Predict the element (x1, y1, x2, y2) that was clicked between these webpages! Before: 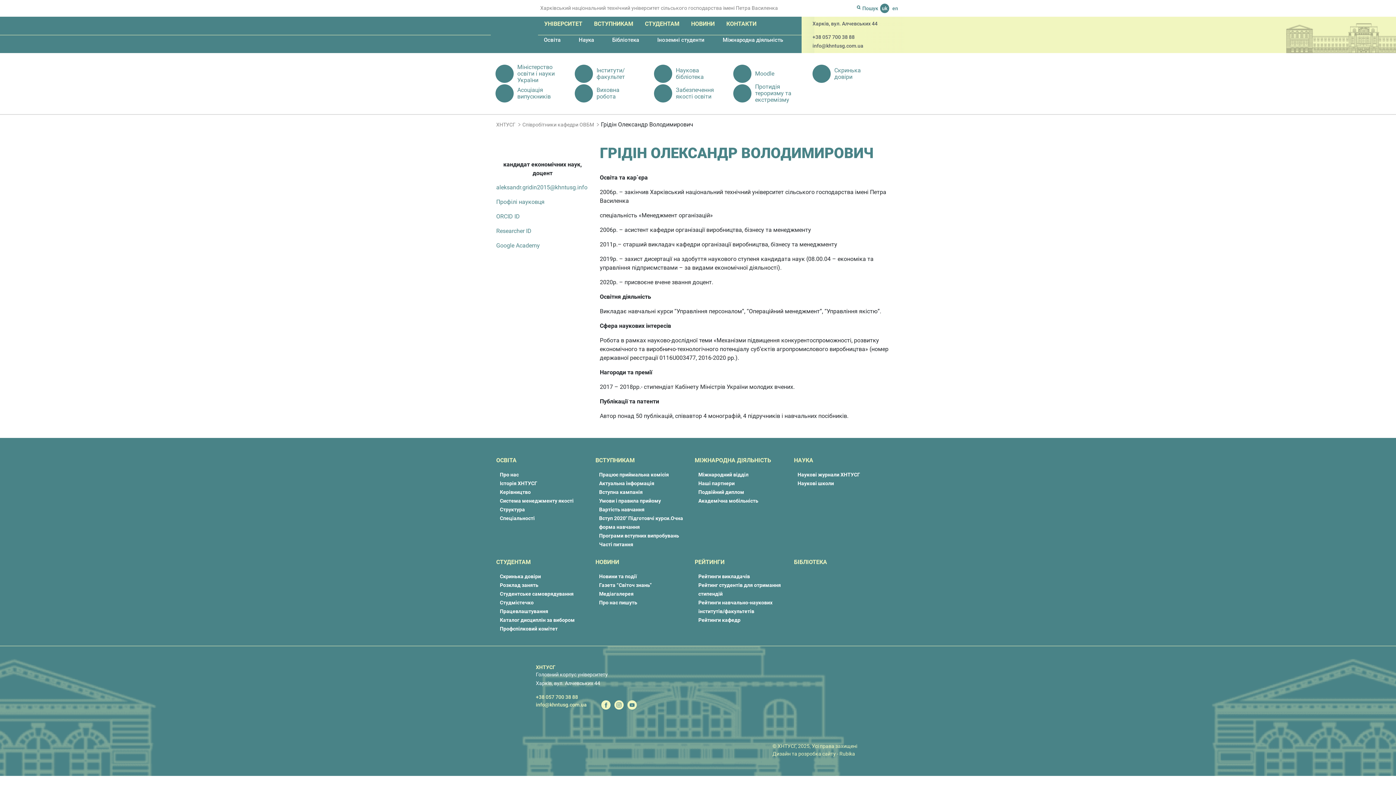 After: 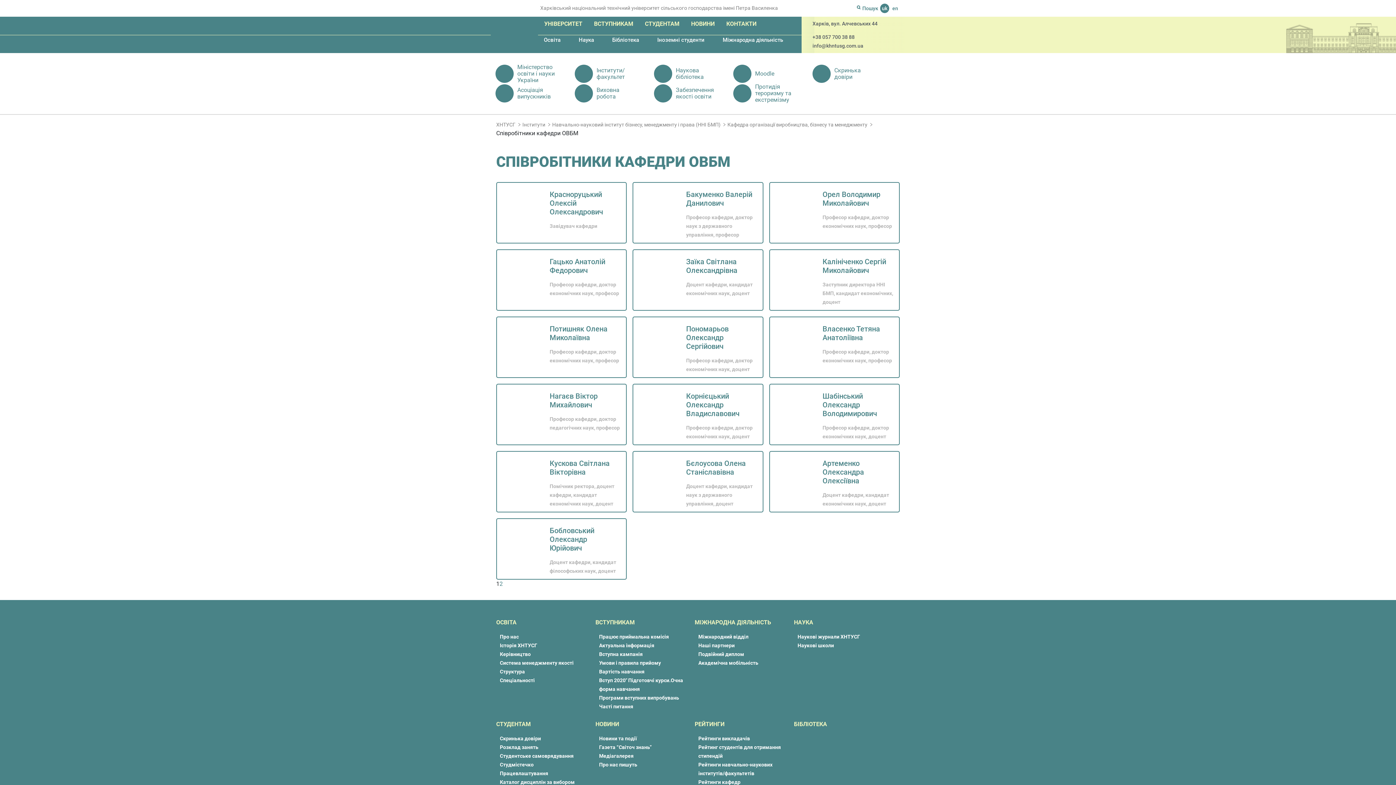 Action: bbox: (522, 121, 594, 127) label: Співробітники кафедри ОВБМ